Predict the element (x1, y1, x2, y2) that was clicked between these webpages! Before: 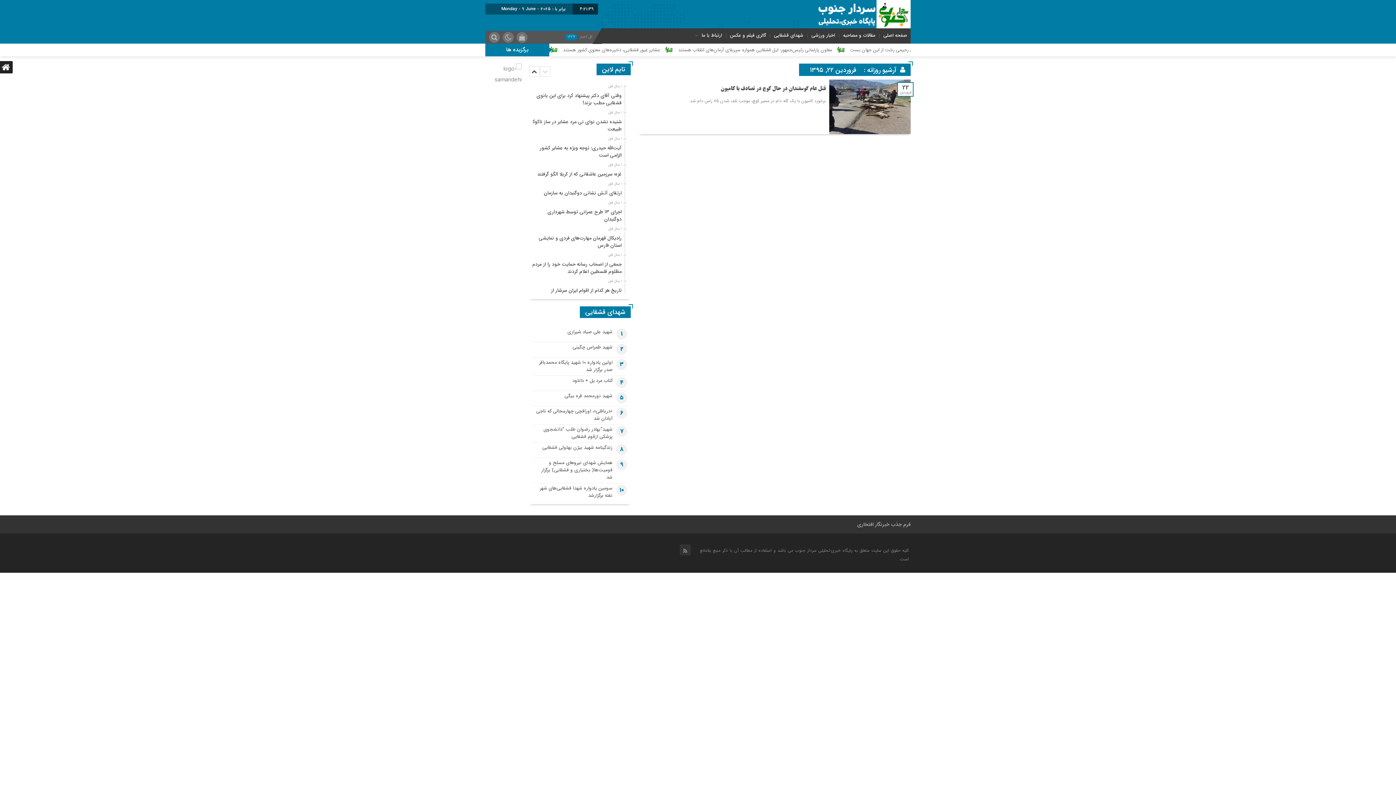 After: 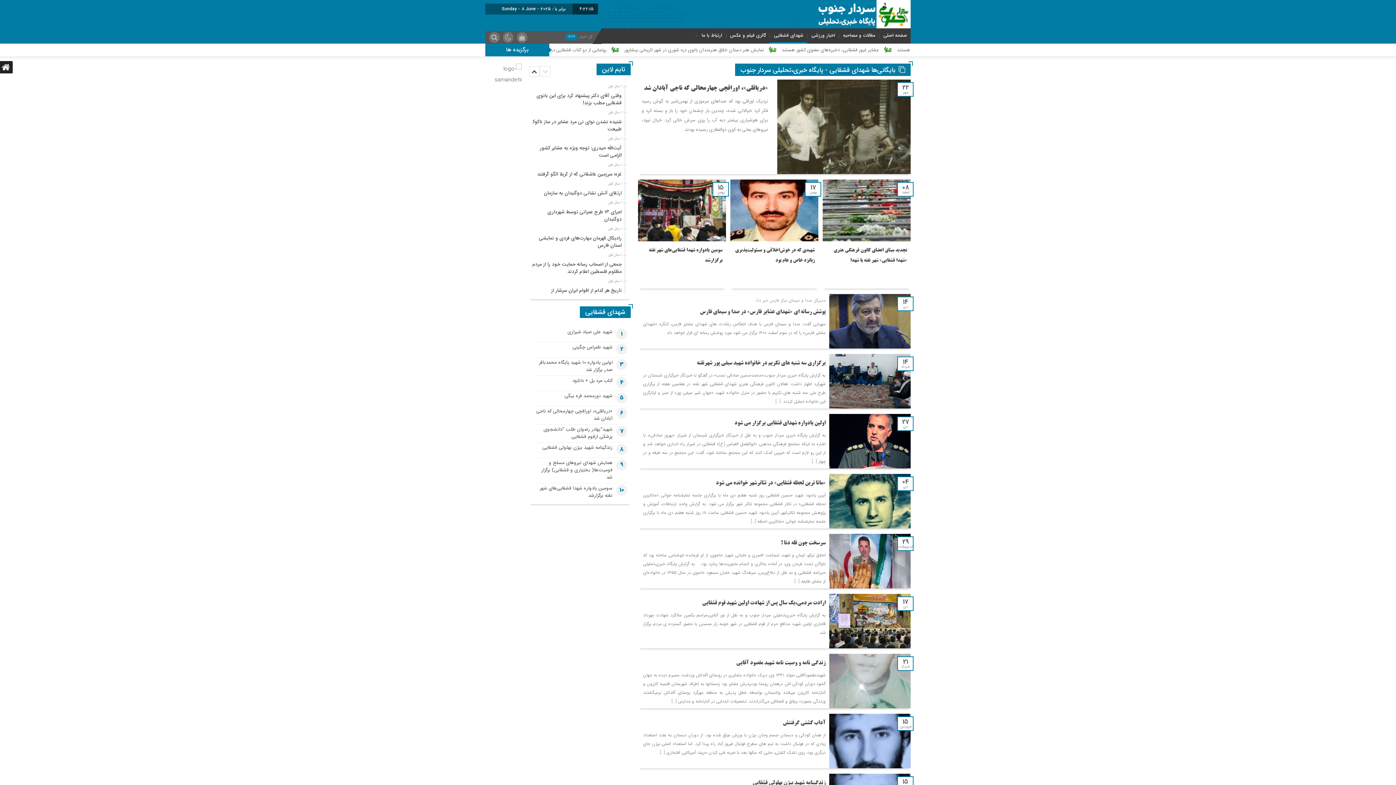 Action: label: شهدای قشقایی bbox: (772, 31, 805, 39)